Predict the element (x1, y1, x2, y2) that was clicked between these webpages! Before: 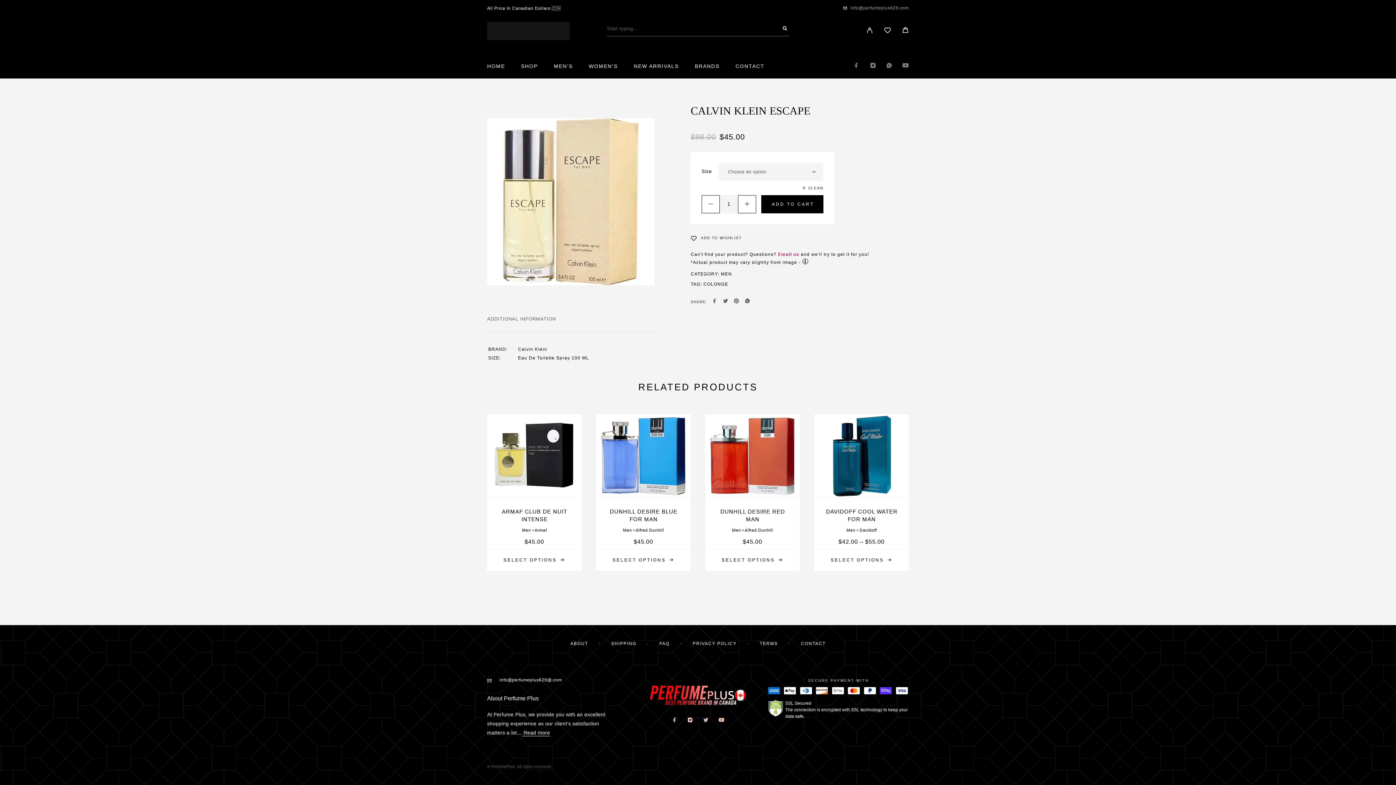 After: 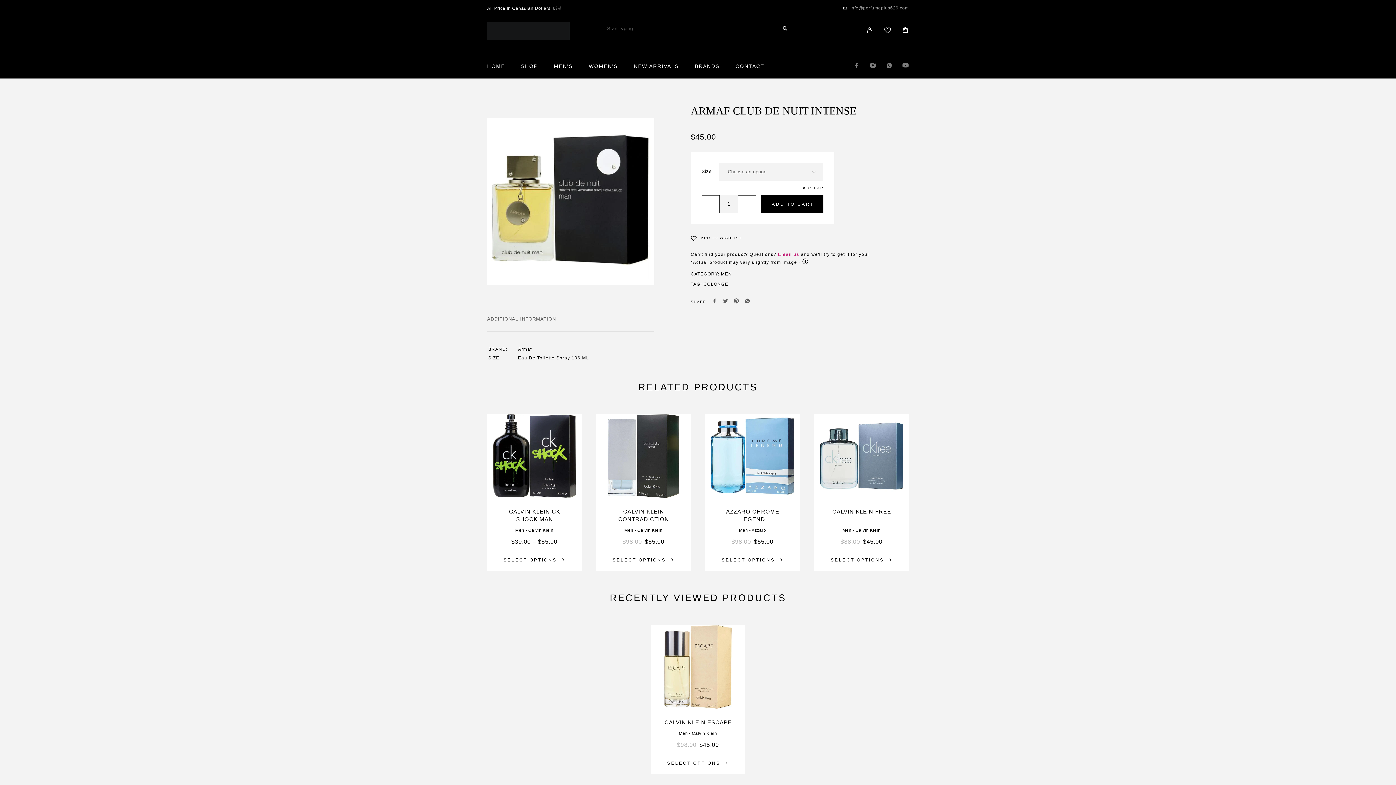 Action: label: ARMAF CLUB DE NUIT INTENSE bbox: (498, 507, 570, 523)